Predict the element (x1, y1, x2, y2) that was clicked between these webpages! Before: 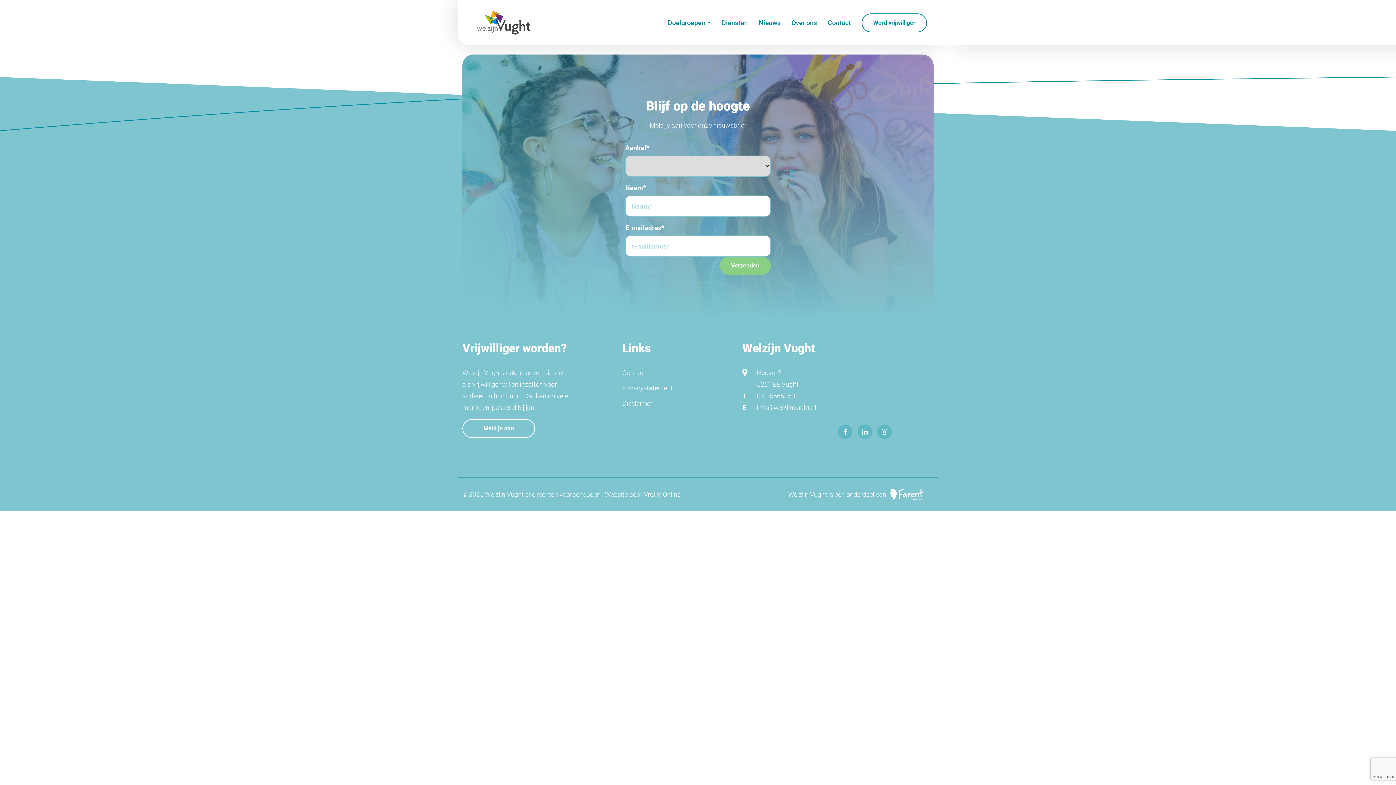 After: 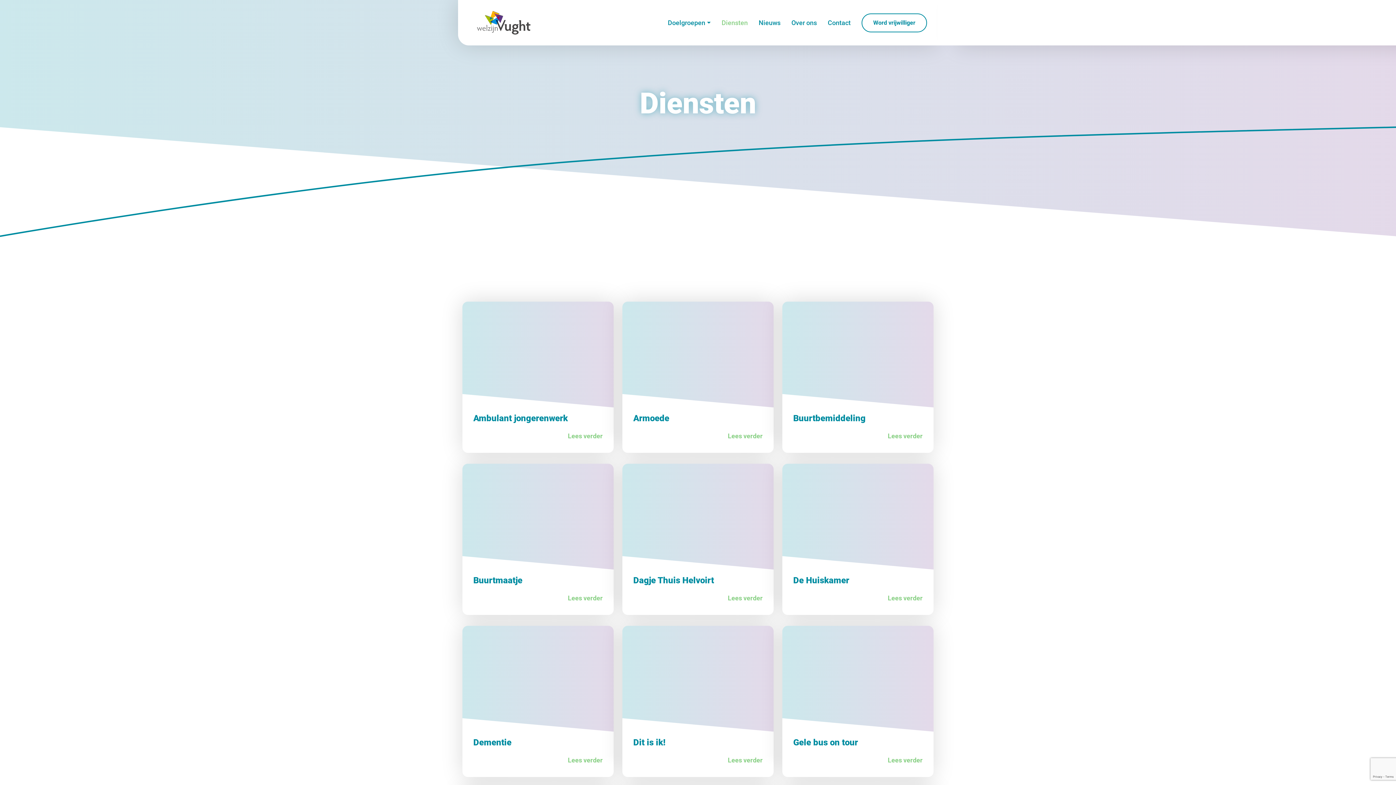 Action: label: Diensten bbox: (716, 18, 753, 26)